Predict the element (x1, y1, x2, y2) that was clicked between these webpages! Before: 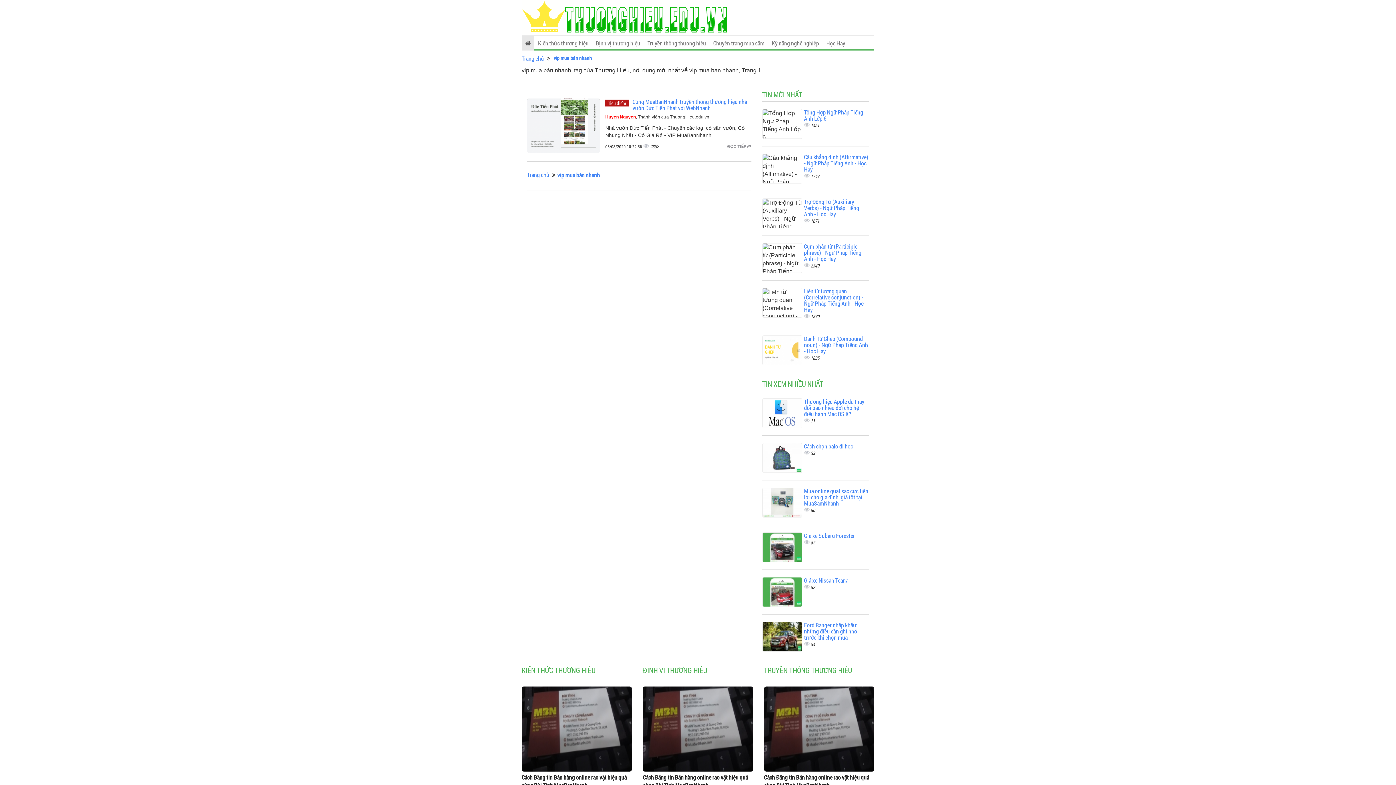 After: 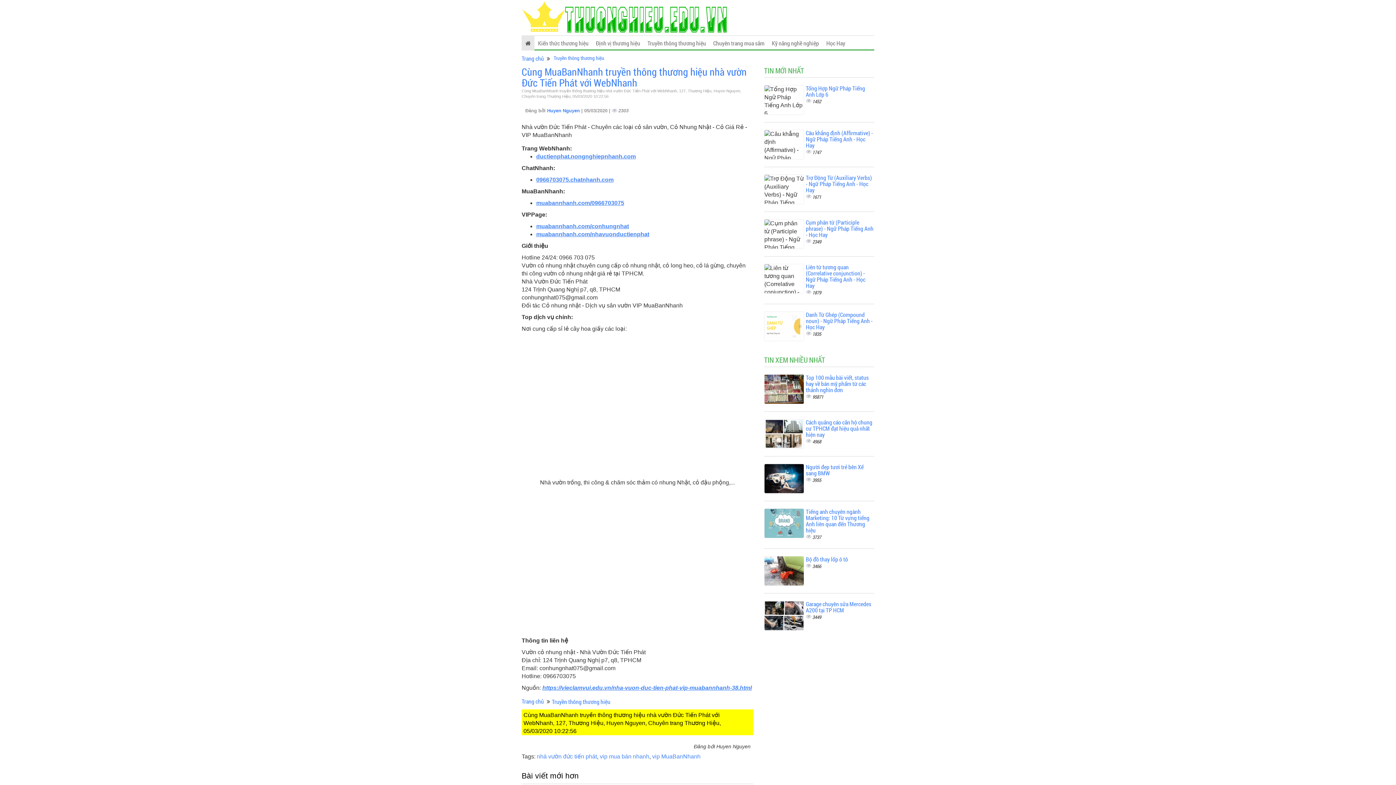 Action: label: ĐỌC TIẾP  bbox: (727, 144, 751, 149)